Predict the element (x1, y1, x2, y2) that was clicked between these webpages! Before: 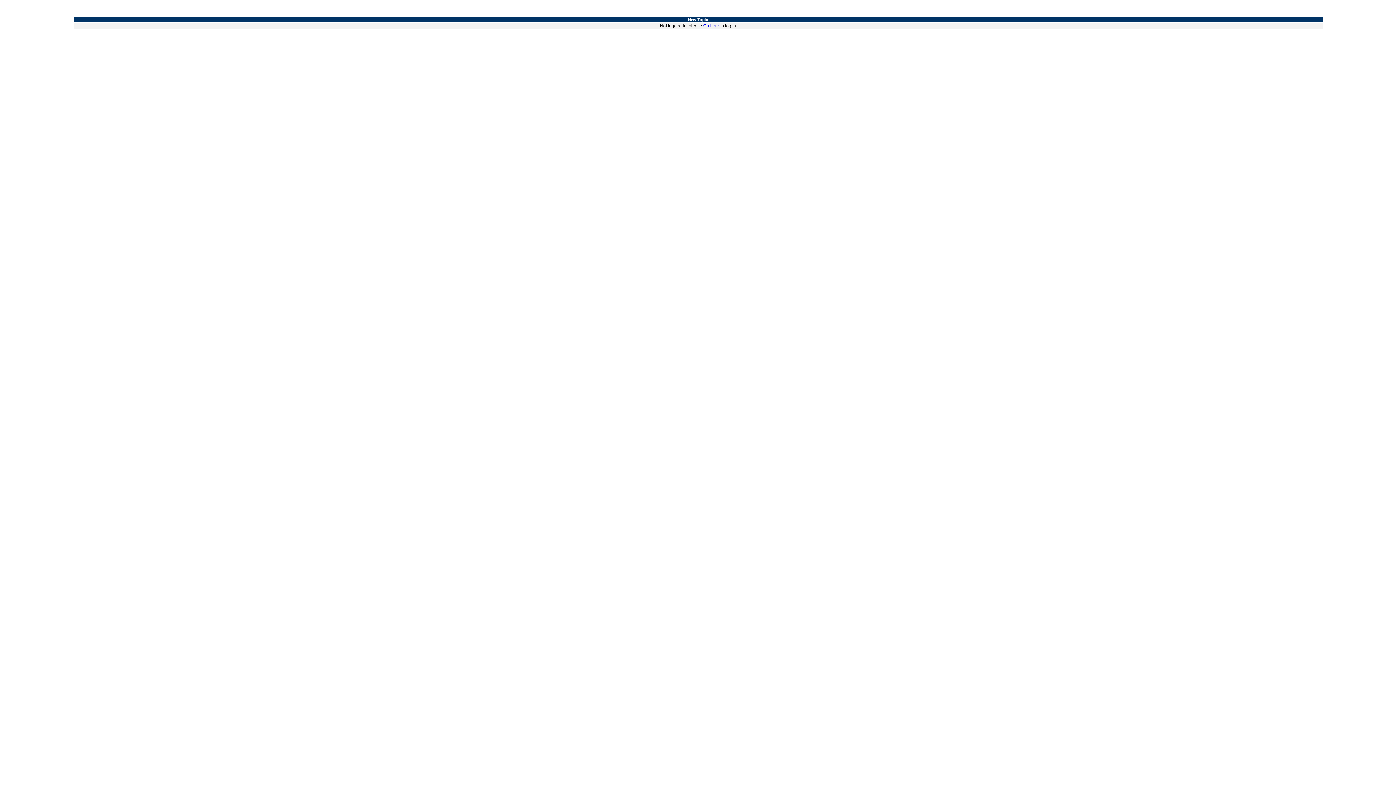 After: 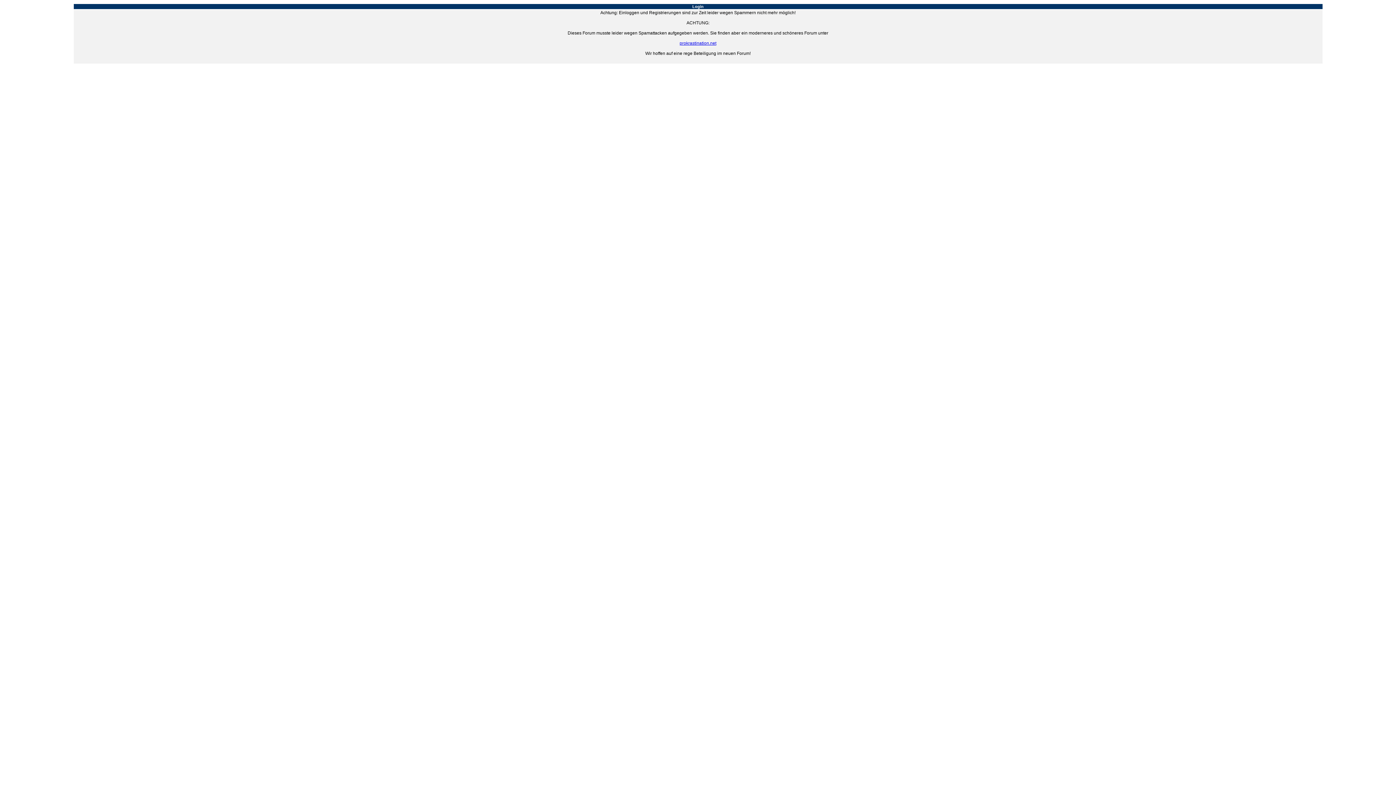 Action: bbox: (703, 23, 719, 28) label: Go here